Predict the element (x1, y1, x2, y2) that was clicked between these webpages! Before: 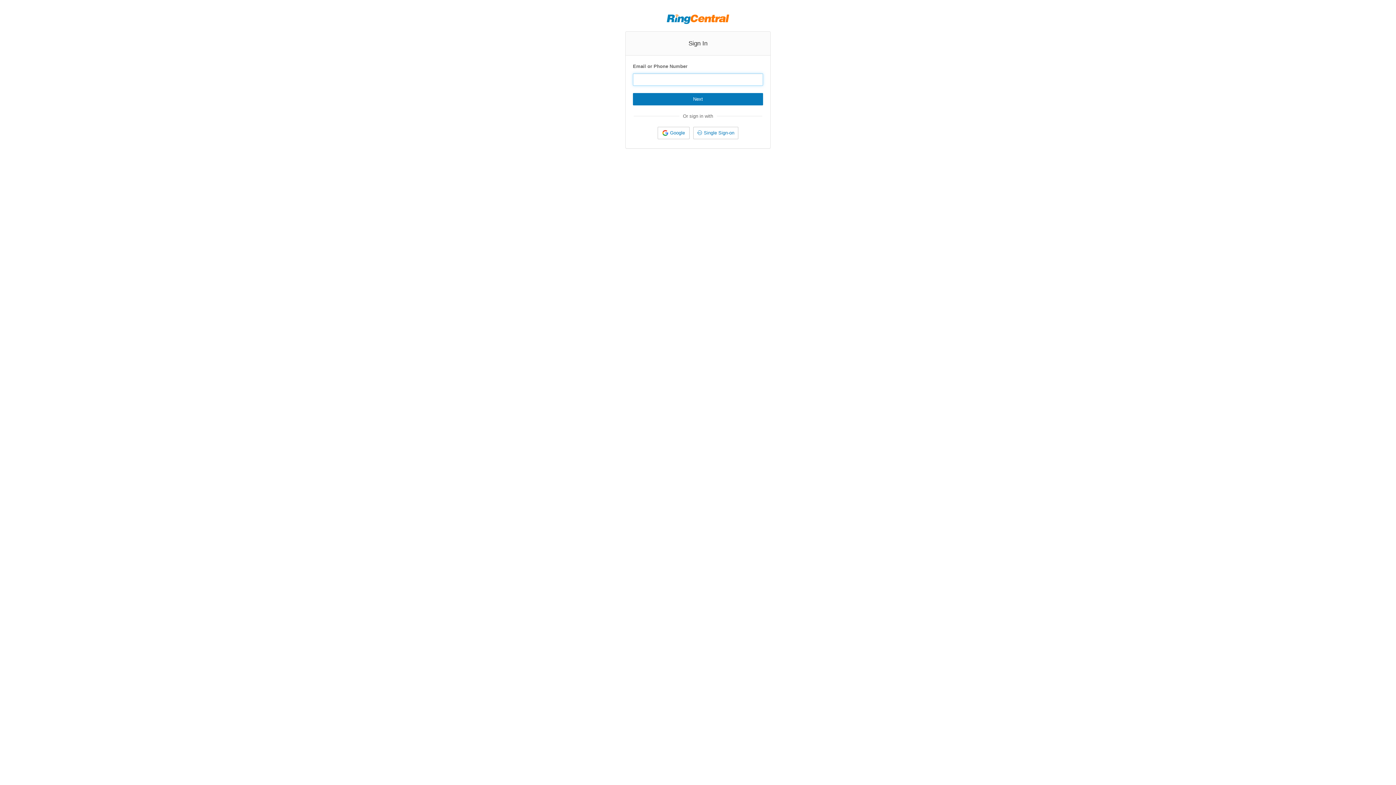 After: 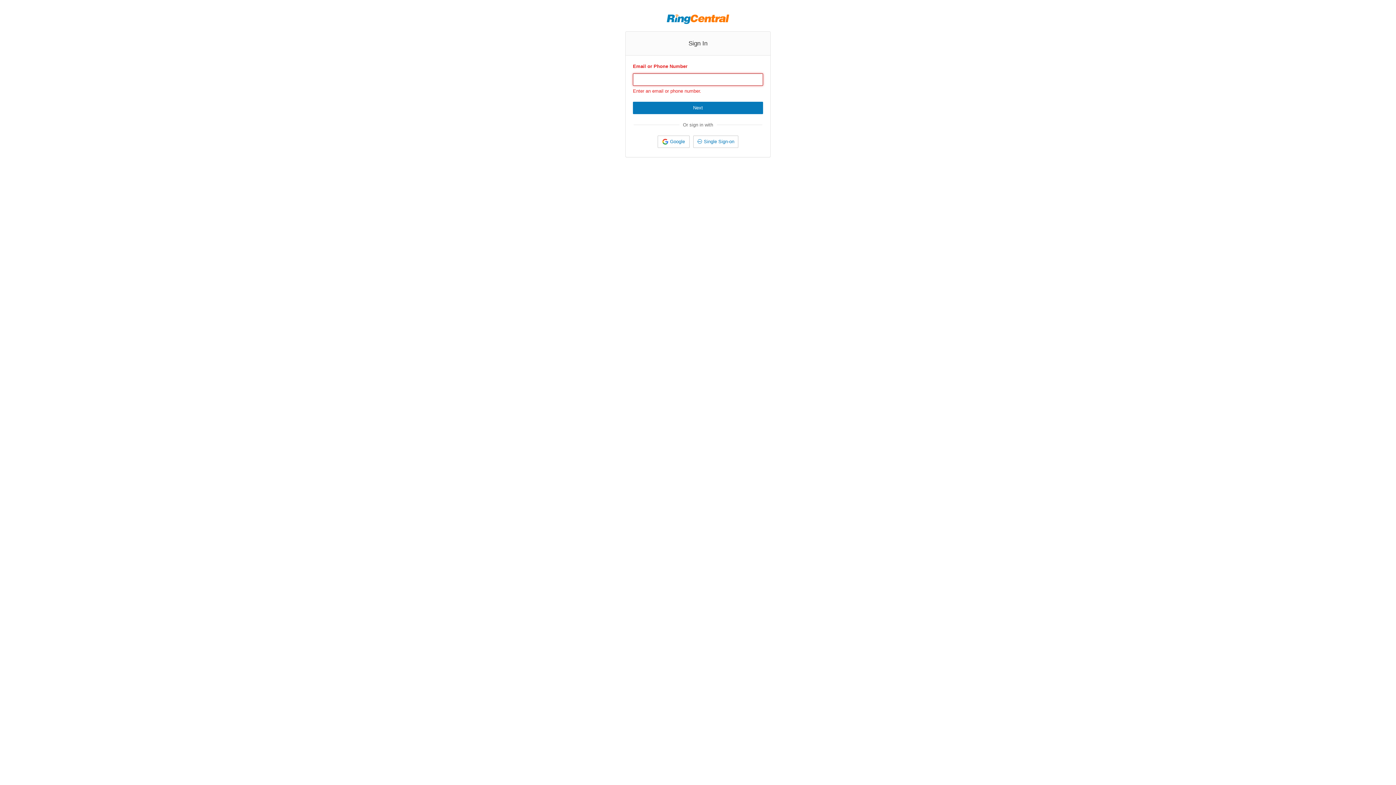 Action: label: Next bbox: (633, 93, 763, 105)